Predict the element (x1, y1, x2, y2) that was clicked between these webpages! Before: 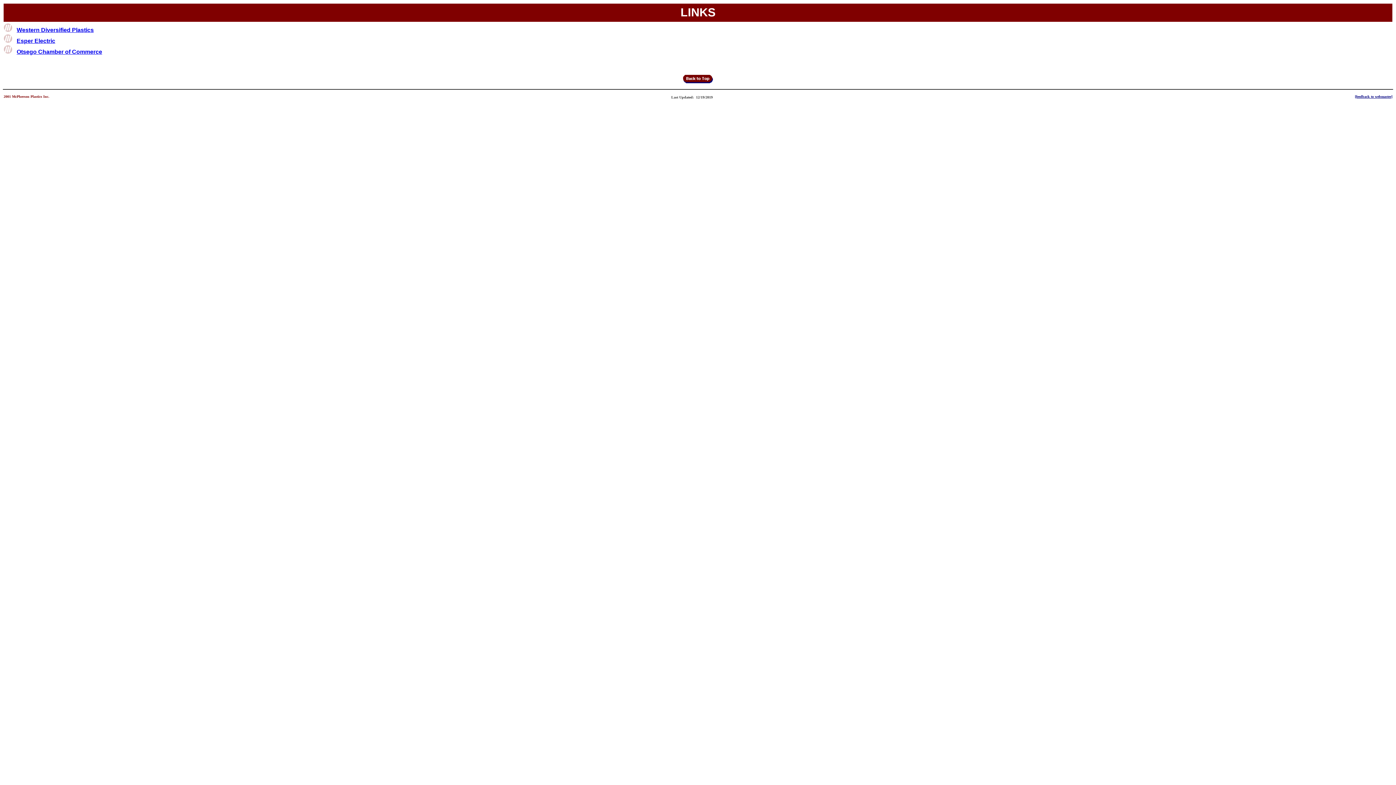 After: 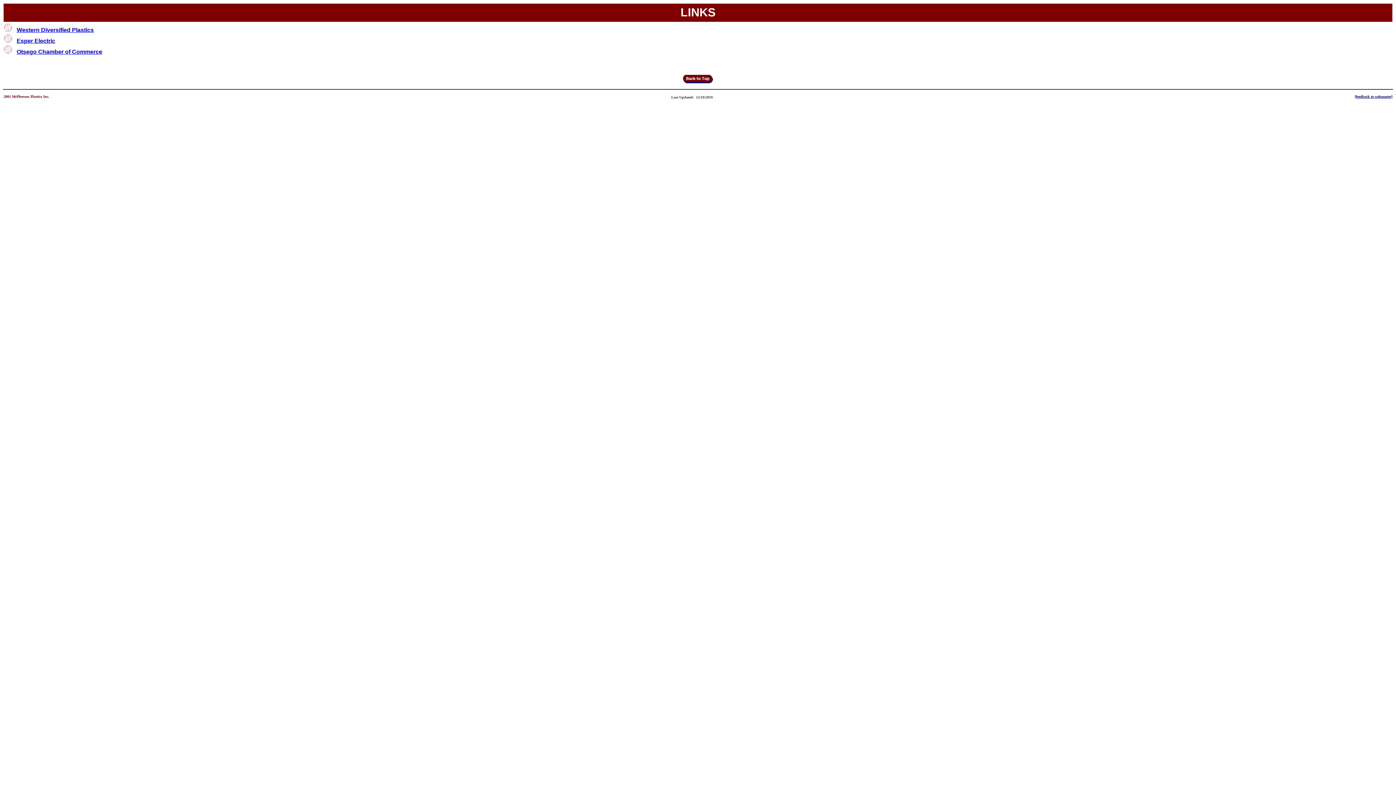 Action: bbox: (16, 48, 102, 54) label: Otsego Chamber of Commerce